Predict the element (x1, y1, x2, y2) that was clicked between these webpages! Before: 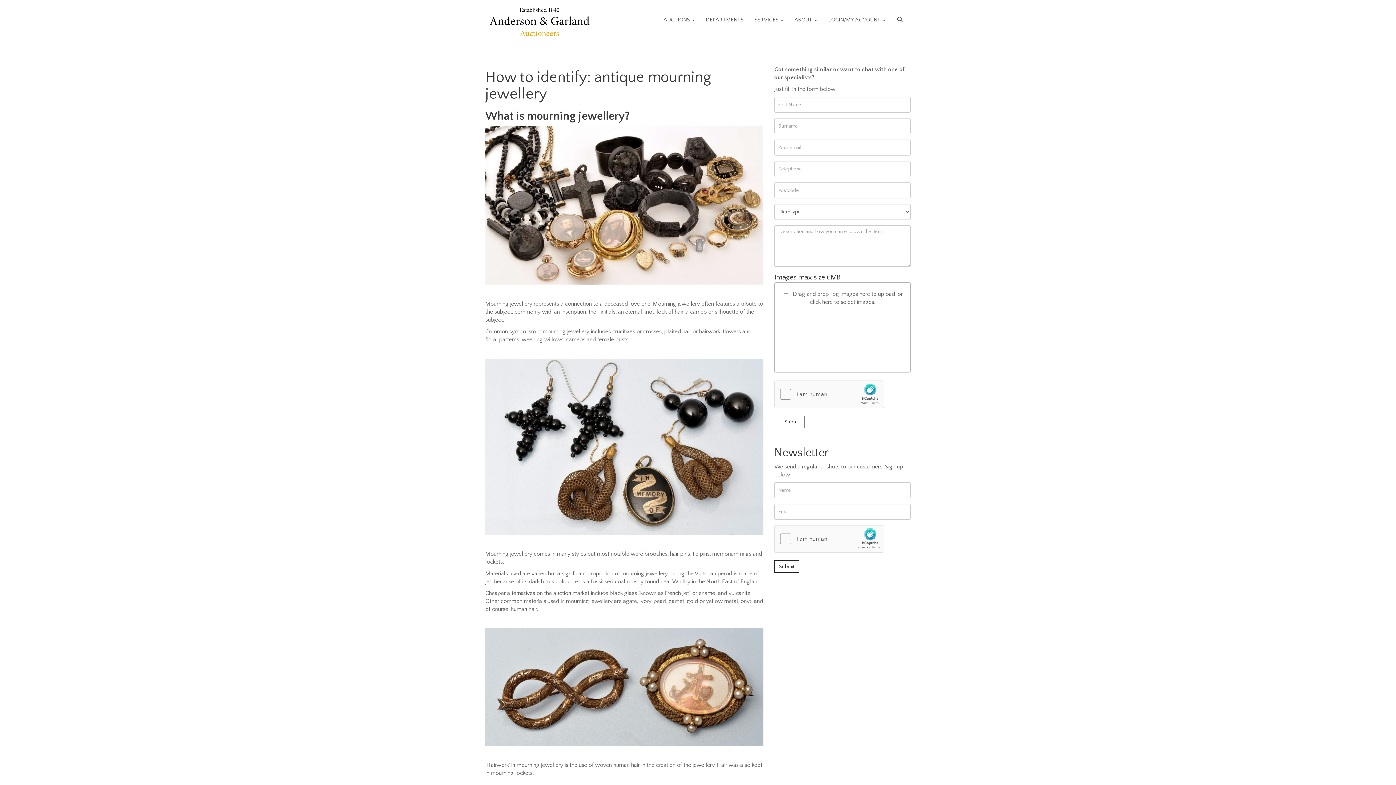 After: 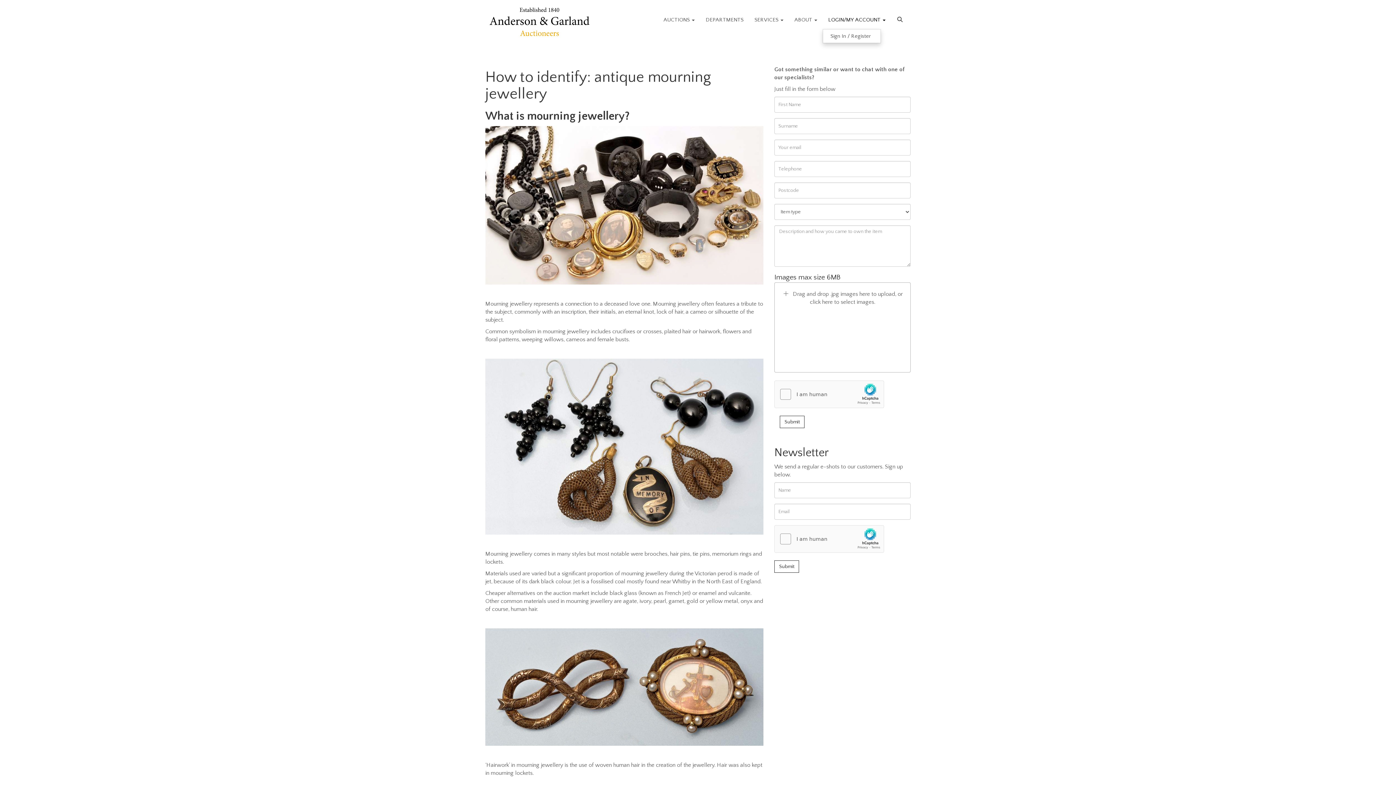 Action: label: LOGIN/MY ACCOUNT  bbox: (823, 10, 891, 29)